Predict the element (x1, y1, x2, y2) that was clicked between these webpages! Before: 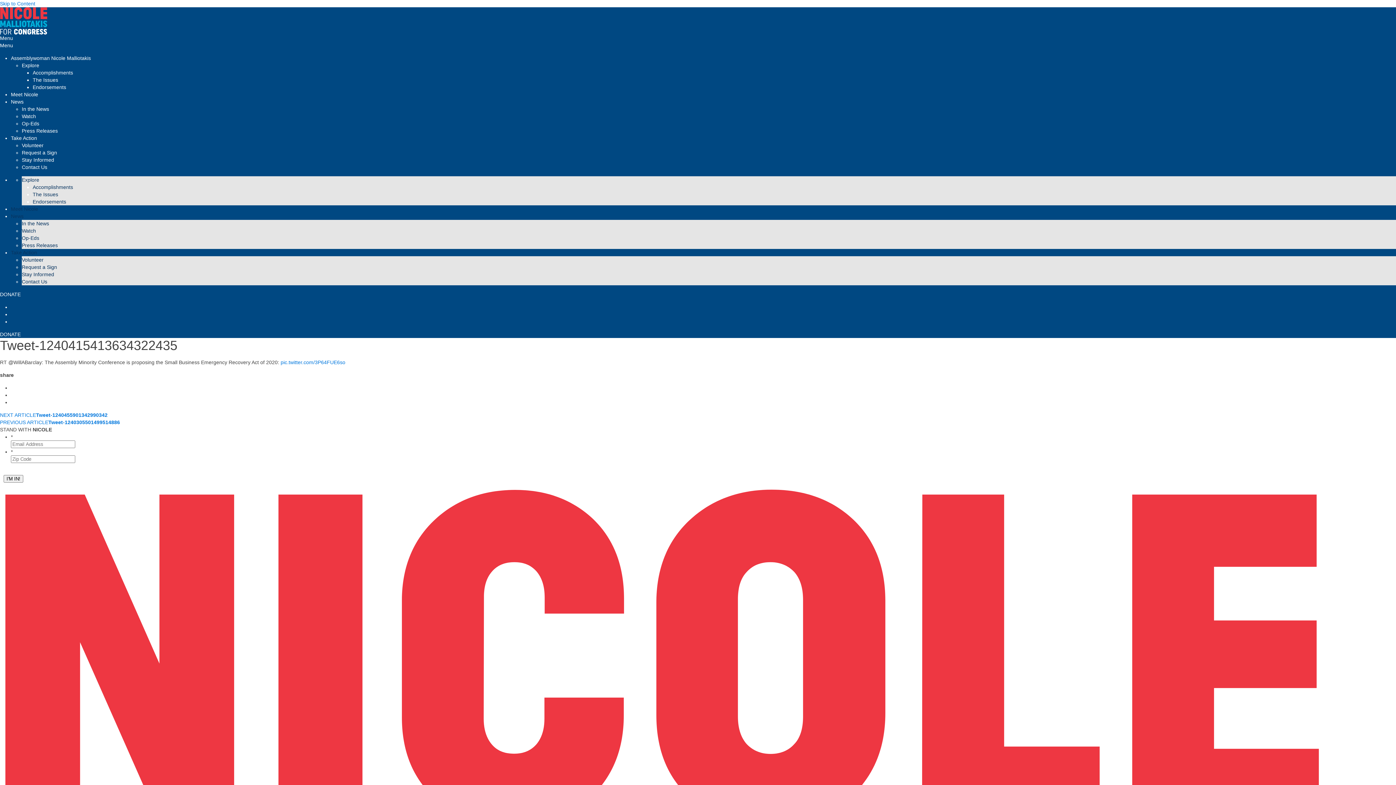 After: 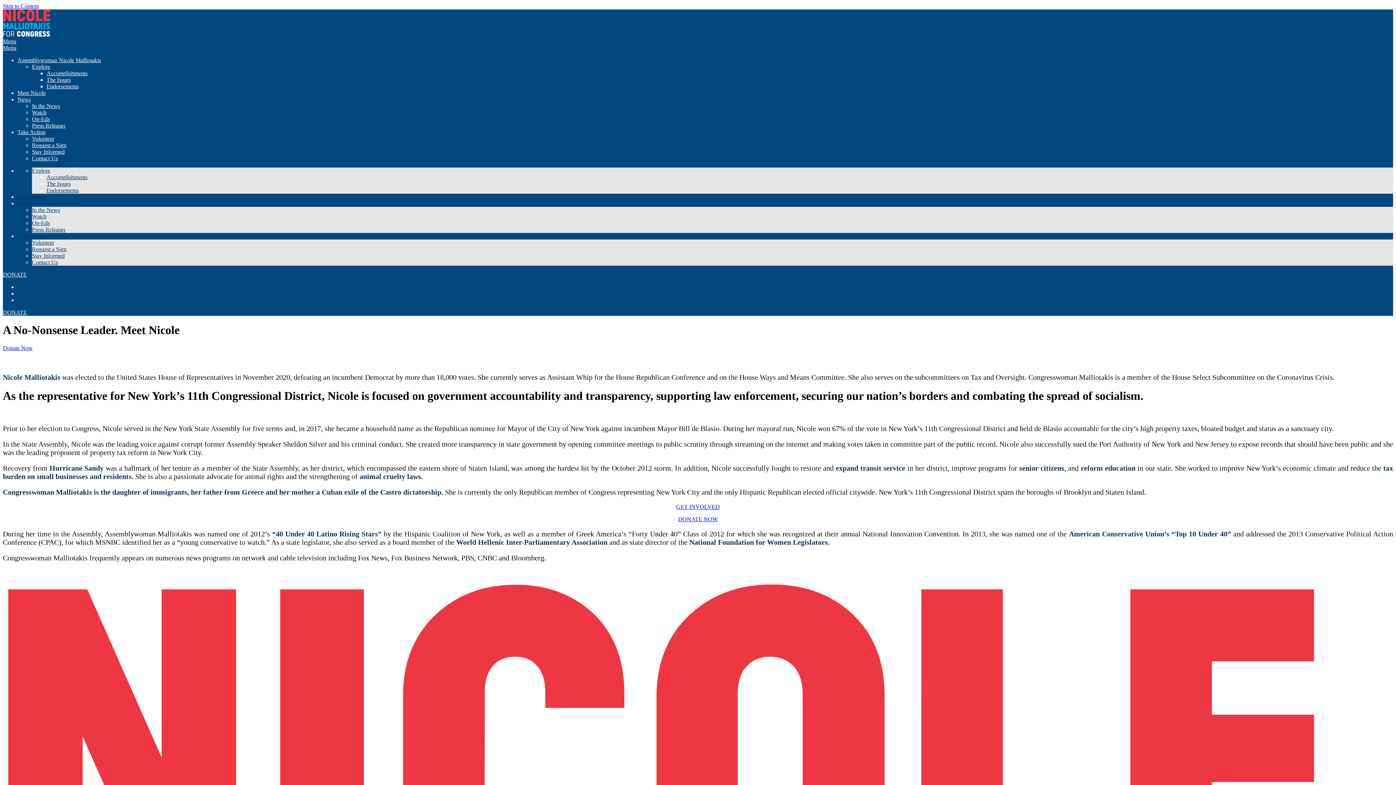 Action: bbox: (10, 91, 38, 97) label: Meet Nicole